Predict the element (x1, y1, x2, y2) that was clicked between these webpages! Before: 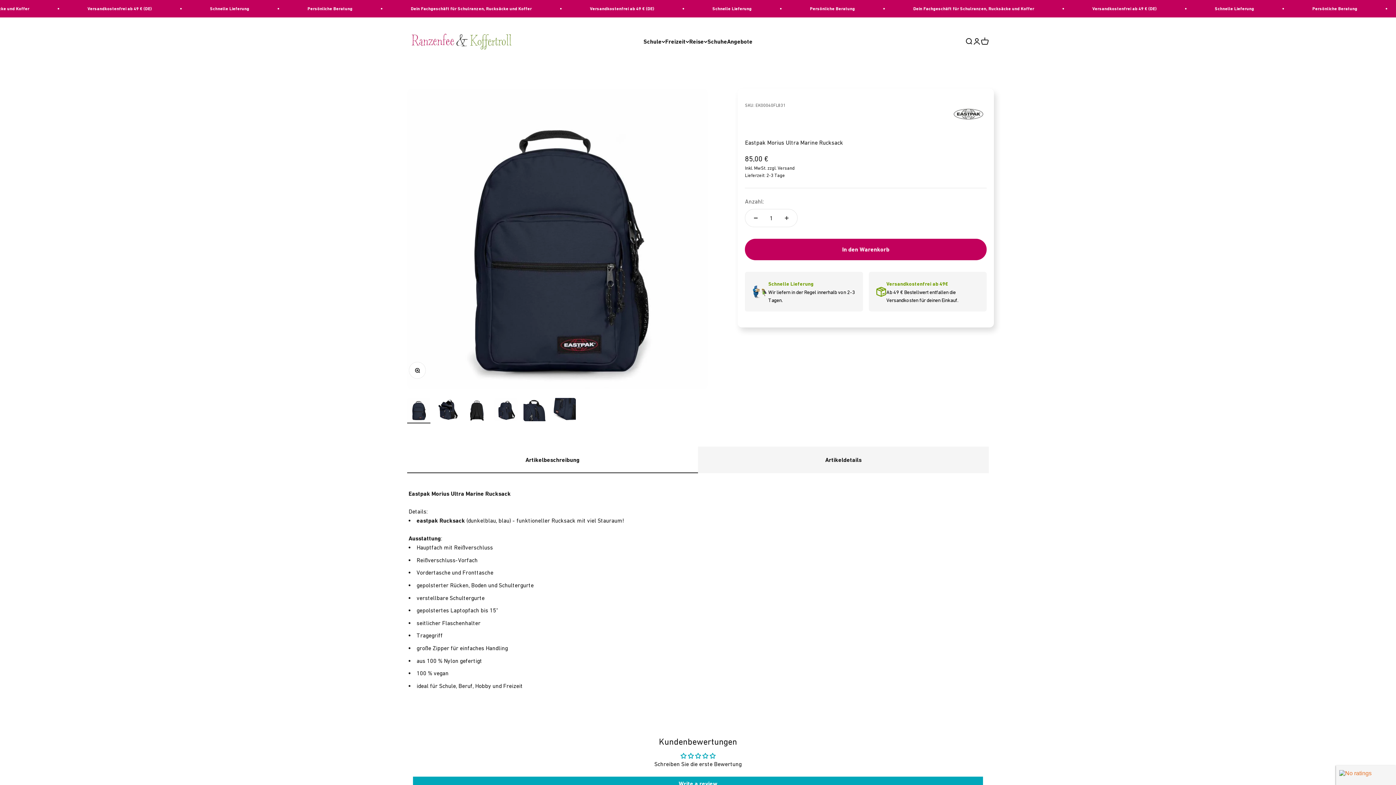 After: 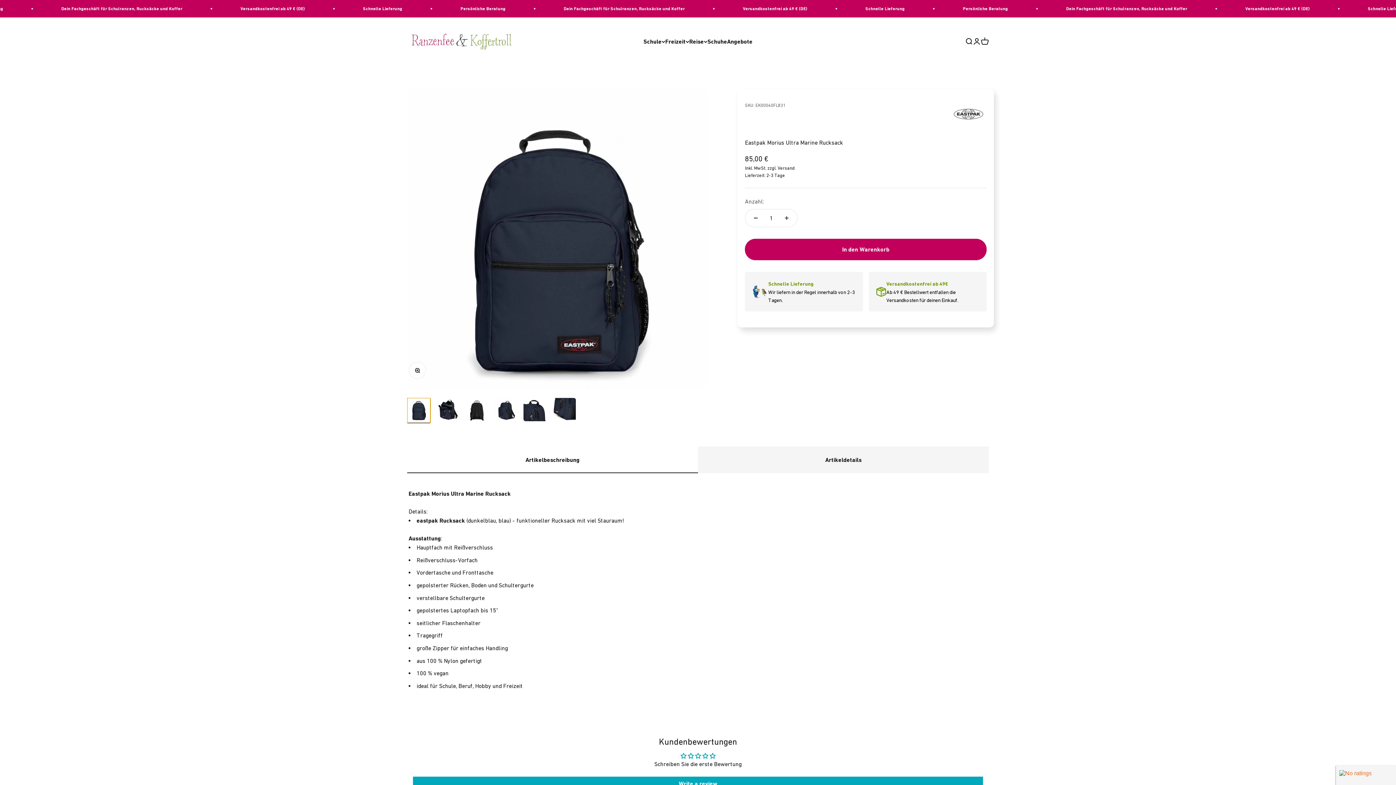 Action: label: Gehe zu Element 1 bbox: (407, 398, 430, 423)